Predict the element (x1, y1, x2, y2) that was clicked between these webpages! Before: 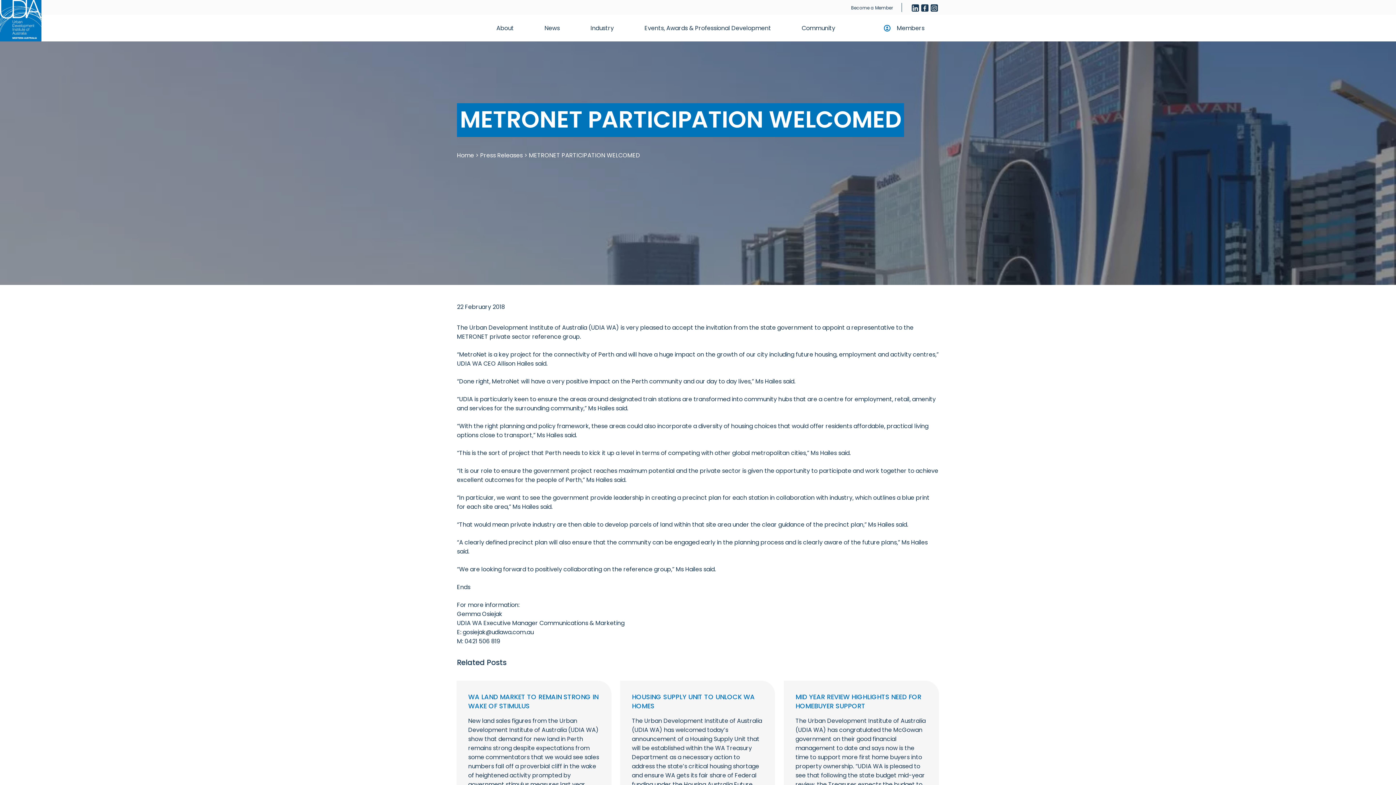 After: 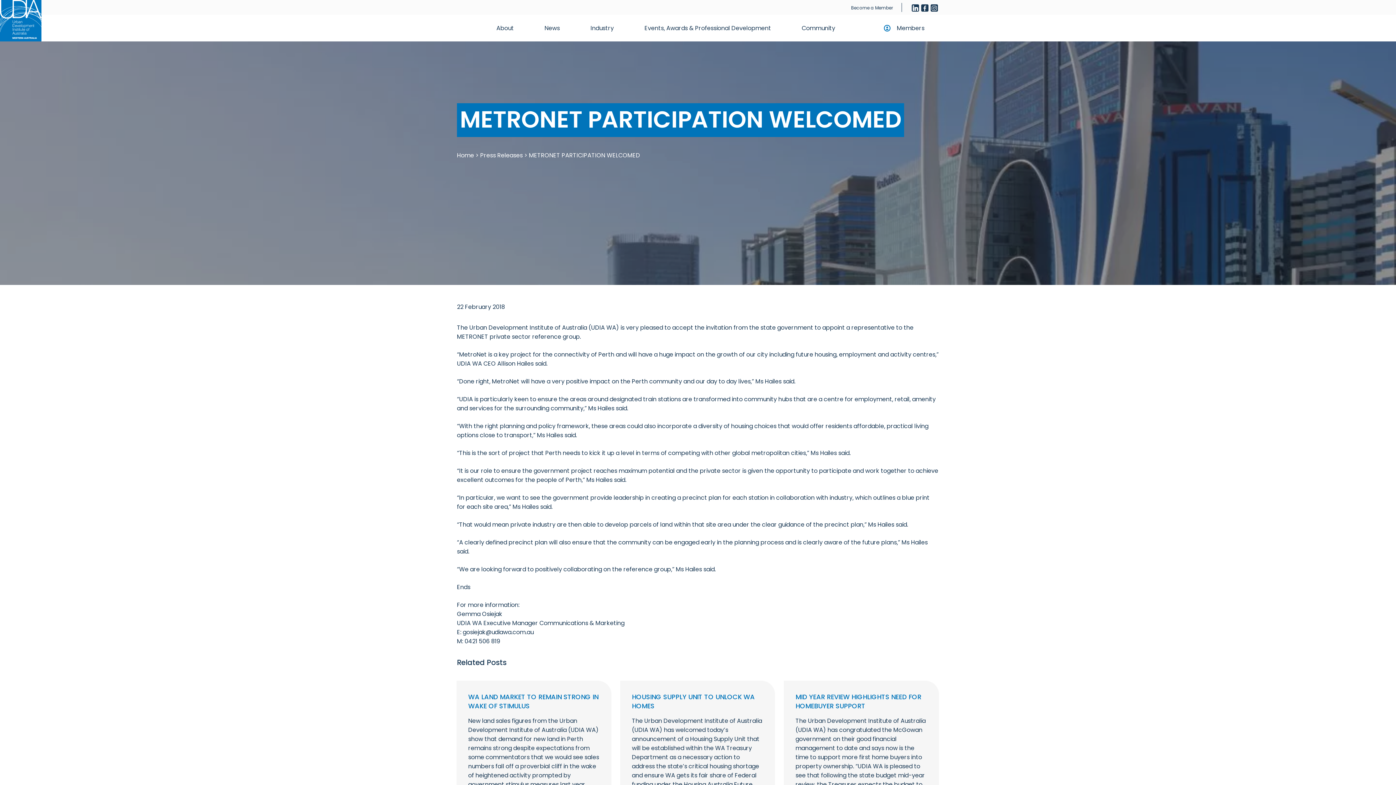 Action: label: LinkedIn bbox: (912, 4, 919, 11)